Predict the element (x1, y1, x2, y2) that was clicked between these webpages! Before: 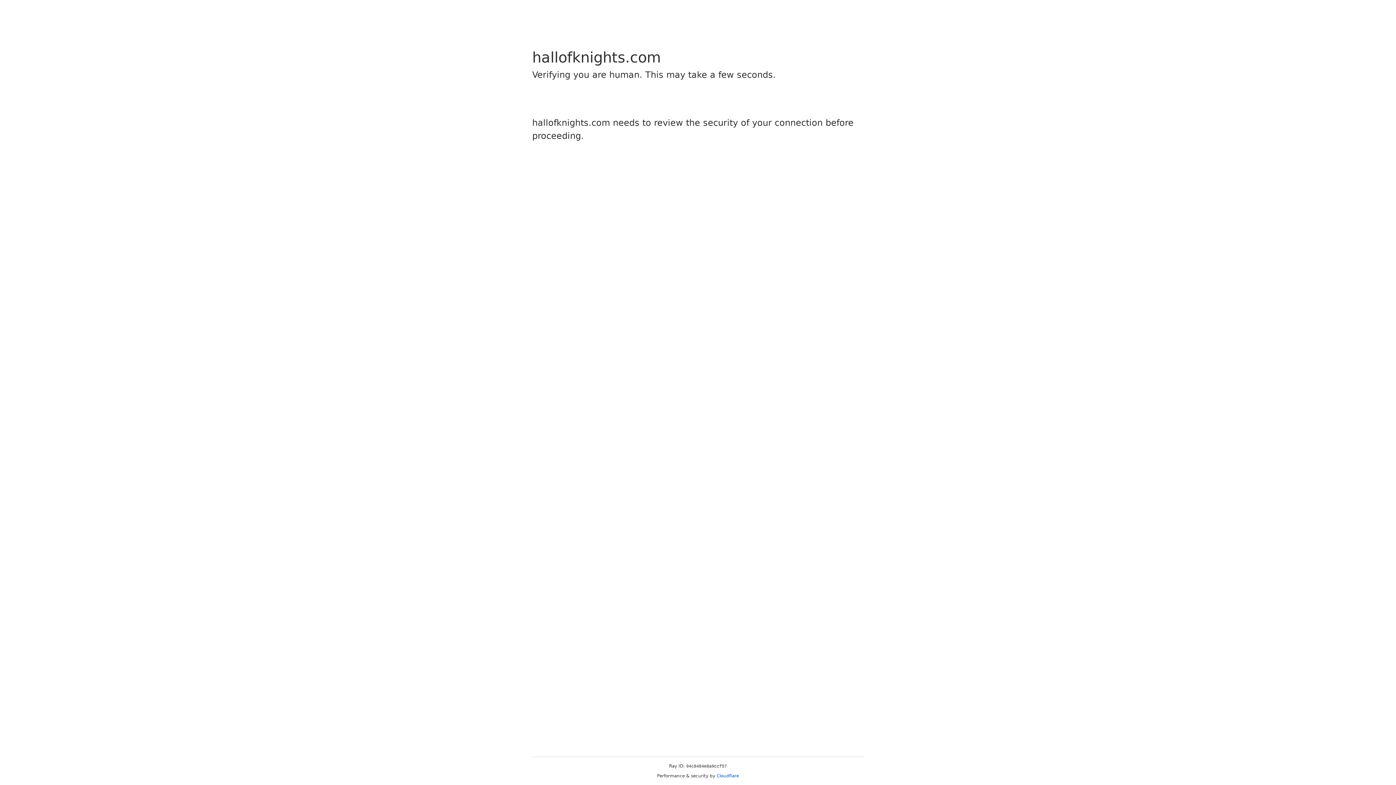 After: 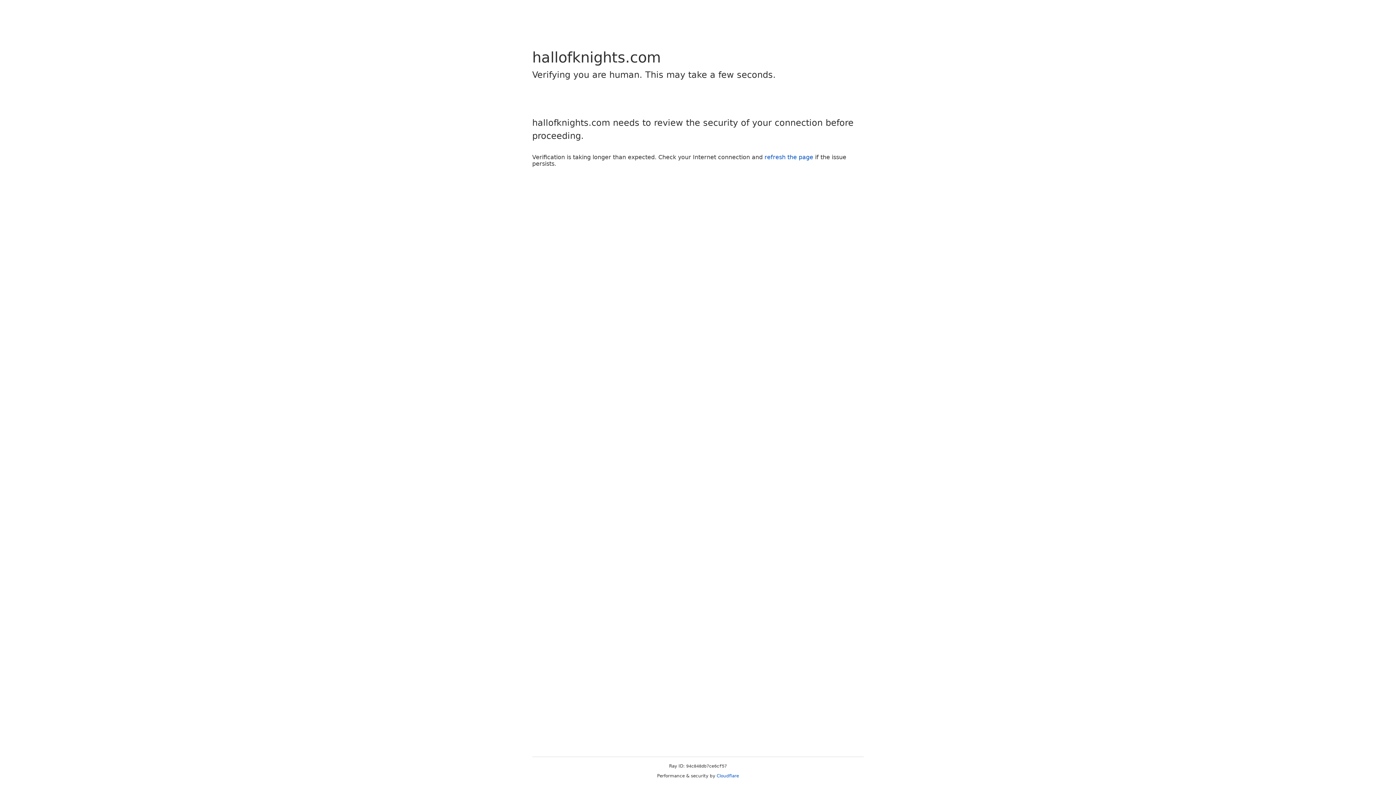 Action: label: Cloudflare bbox: (716, 773, 739, 778)